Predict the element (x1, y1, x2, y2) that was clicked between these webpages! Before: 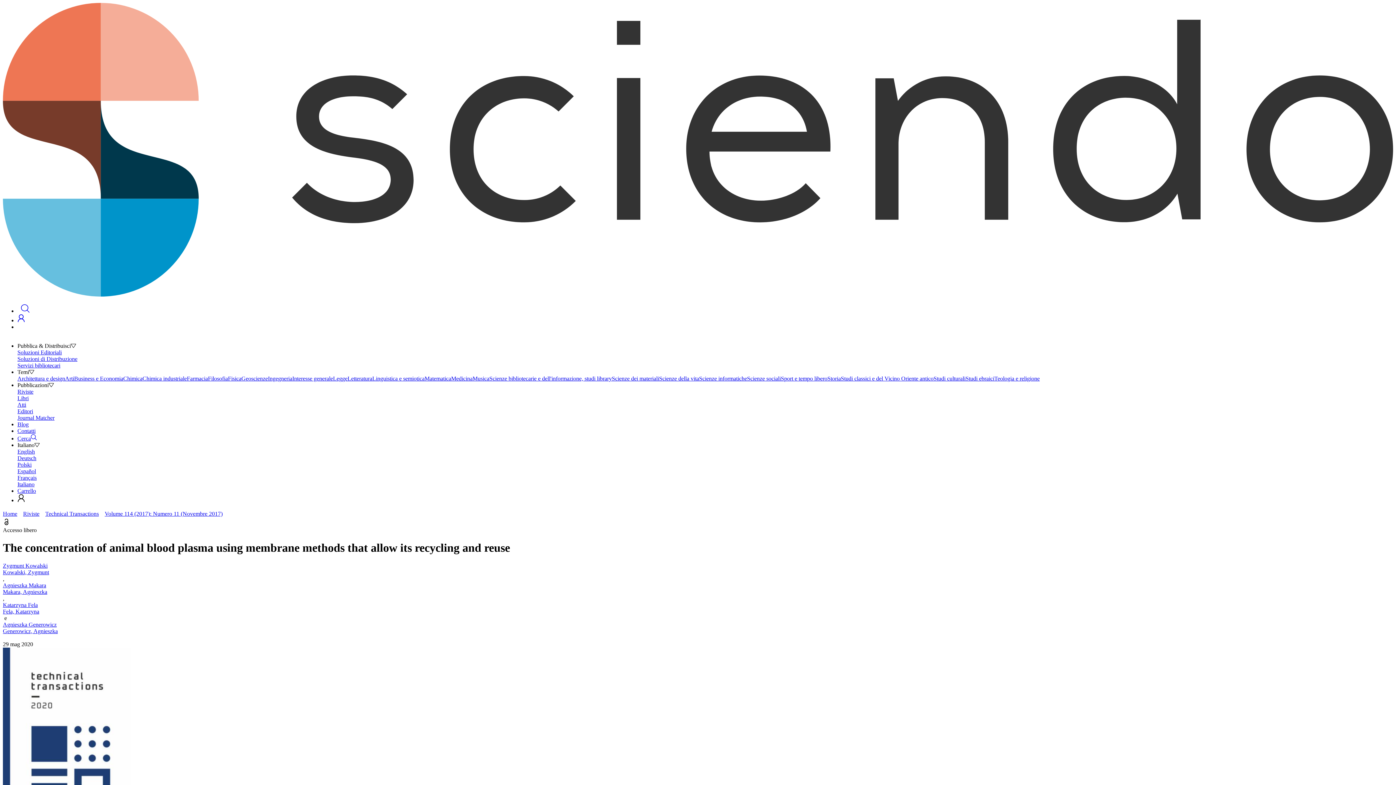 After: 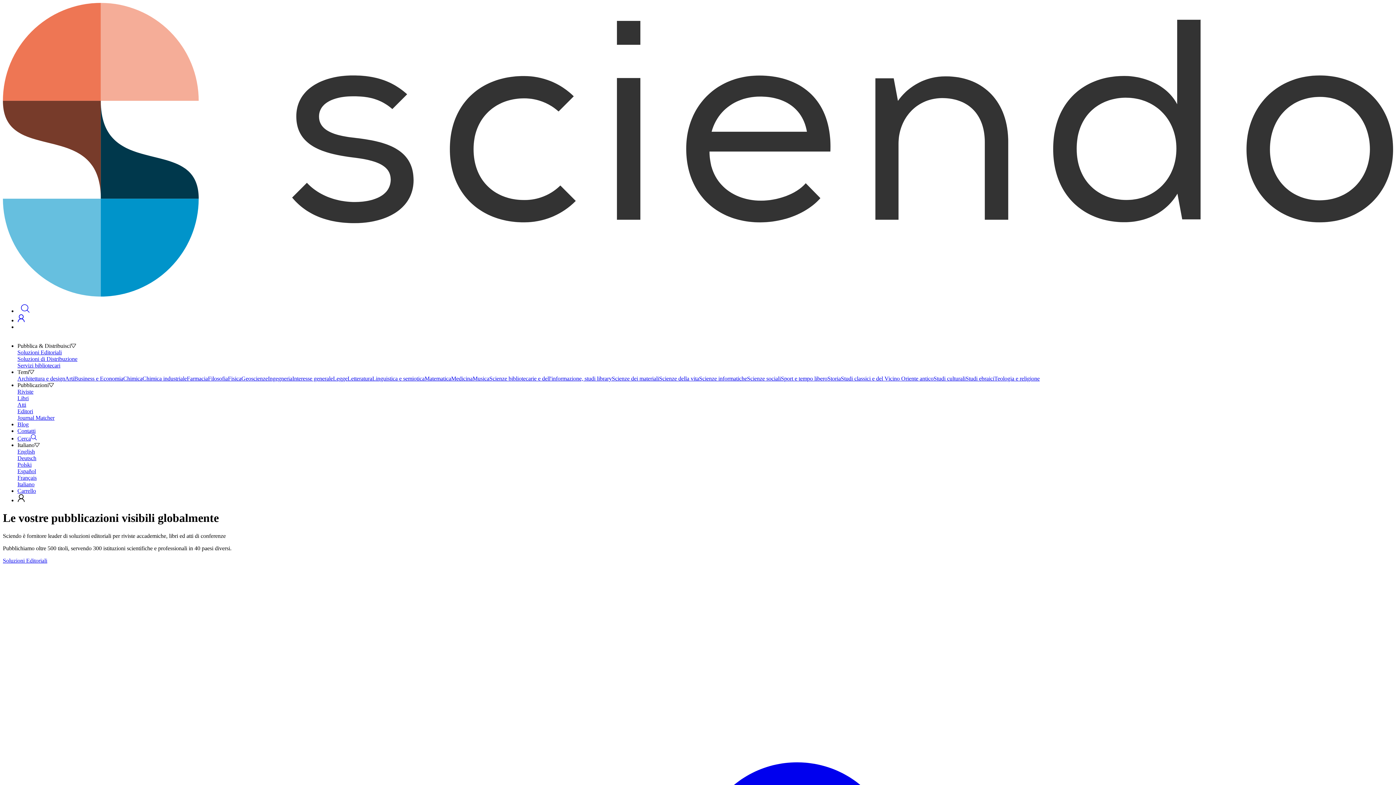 Action: bbox: (2, 510, 17, 517) label: Home